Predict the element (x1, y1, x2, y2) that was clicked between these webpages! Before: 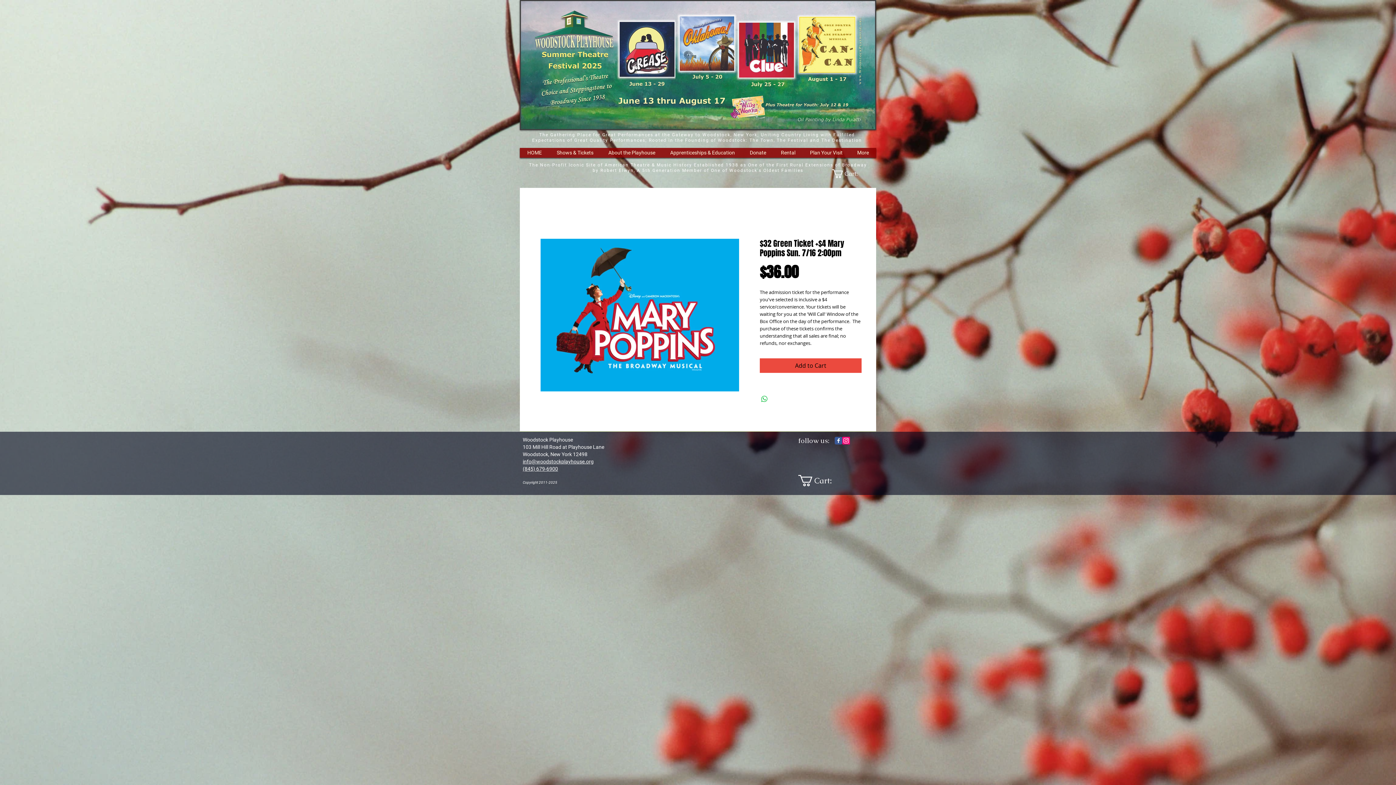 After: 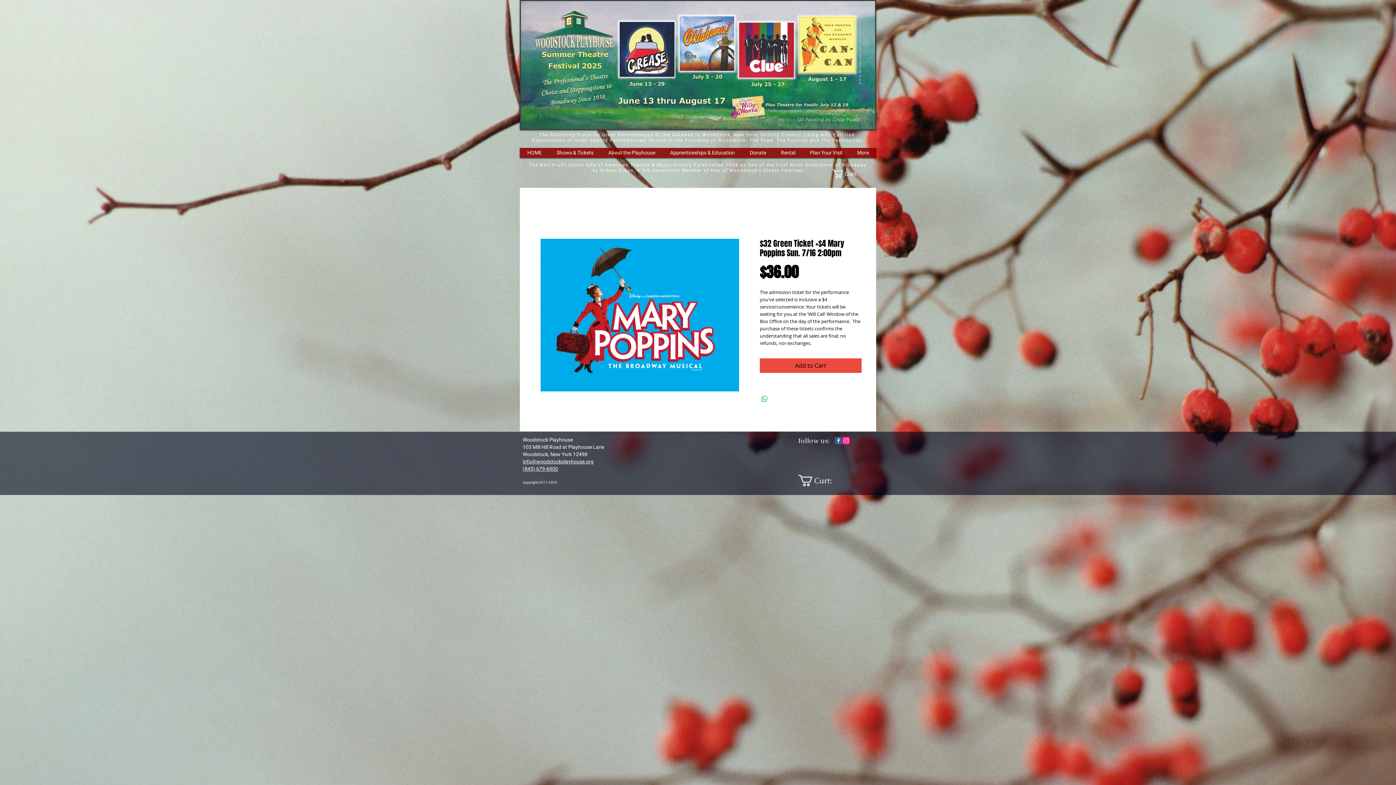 Action: label: info@woodstockplayhouse.org bbox: (522, 458, 593, 464)